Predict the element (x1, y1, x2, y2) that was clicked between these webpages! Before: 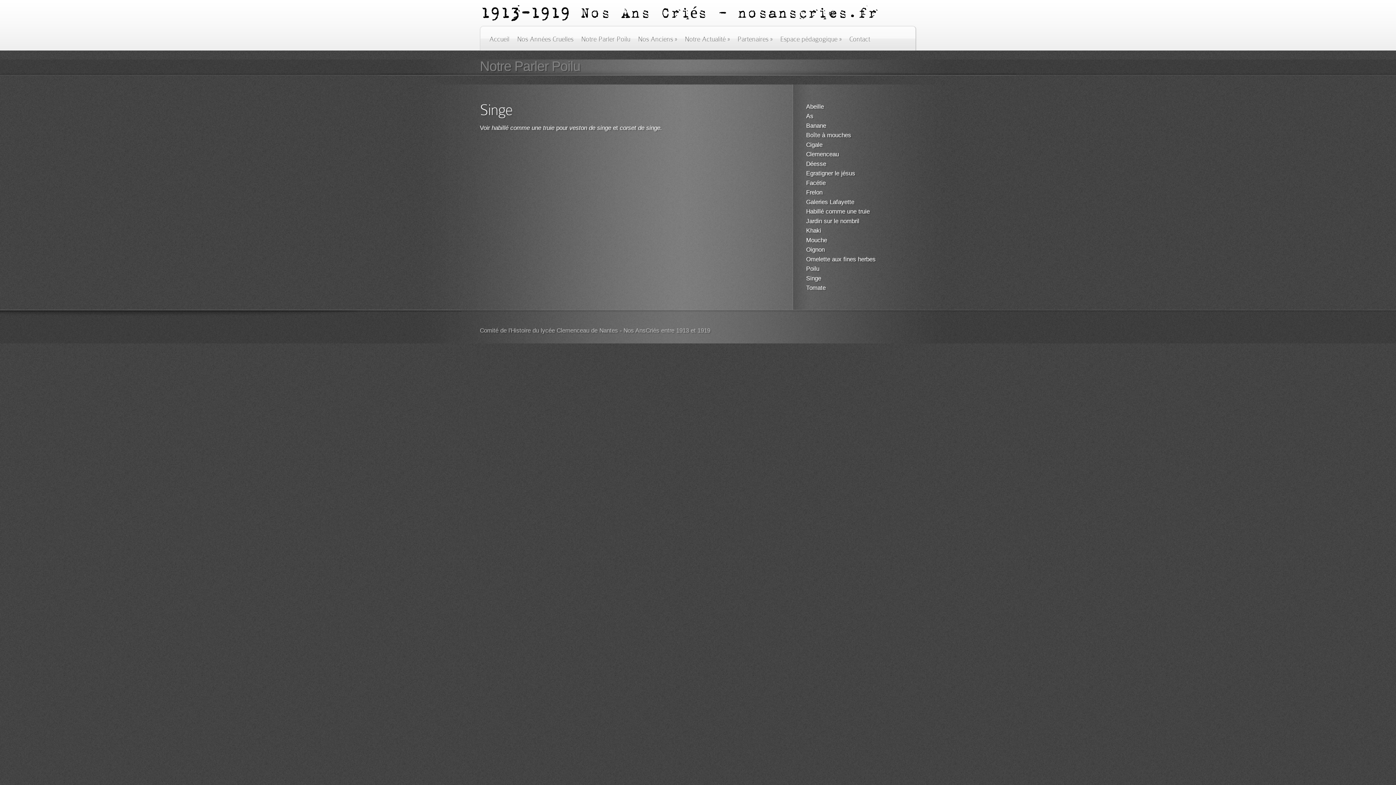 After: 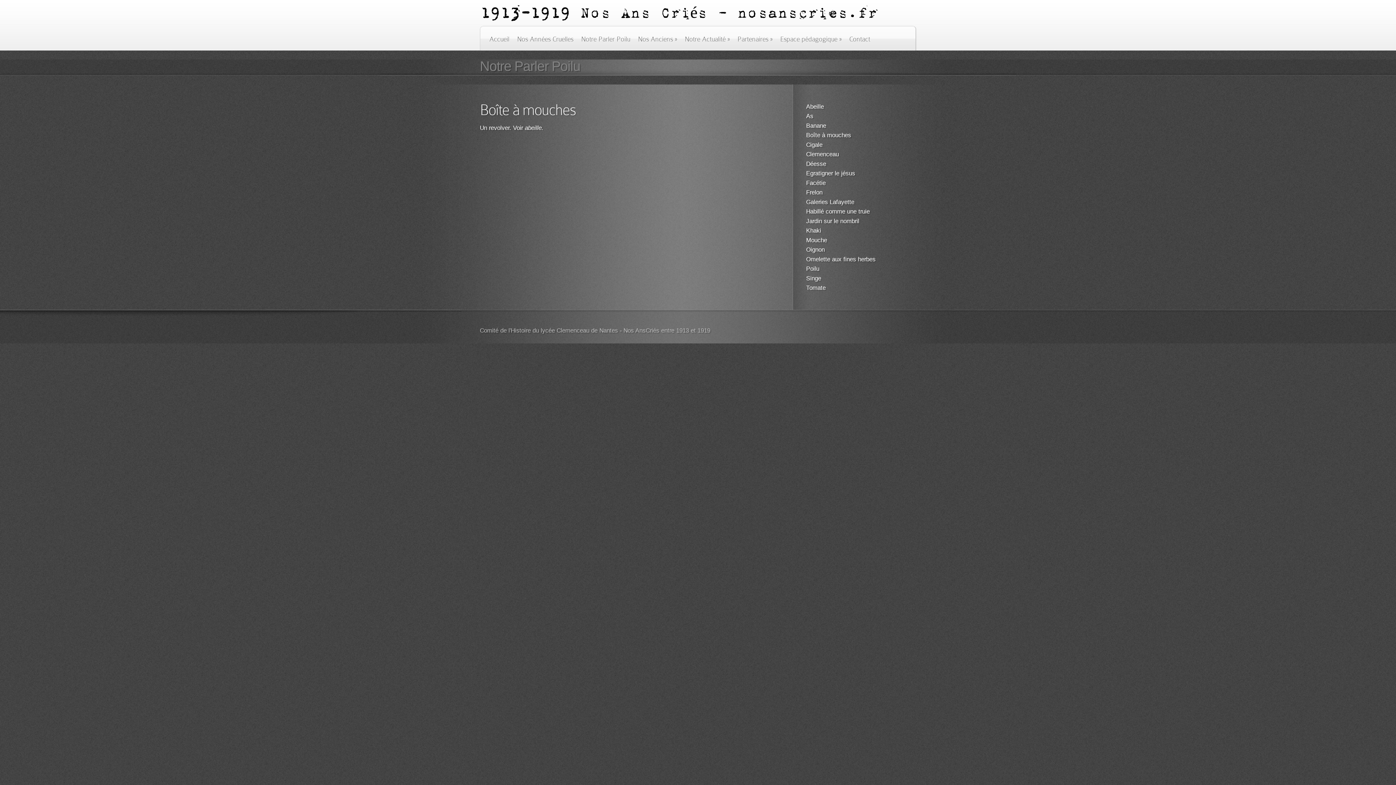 Action: bbox: (806, 131, 851, 138) label: Boîte à mouches